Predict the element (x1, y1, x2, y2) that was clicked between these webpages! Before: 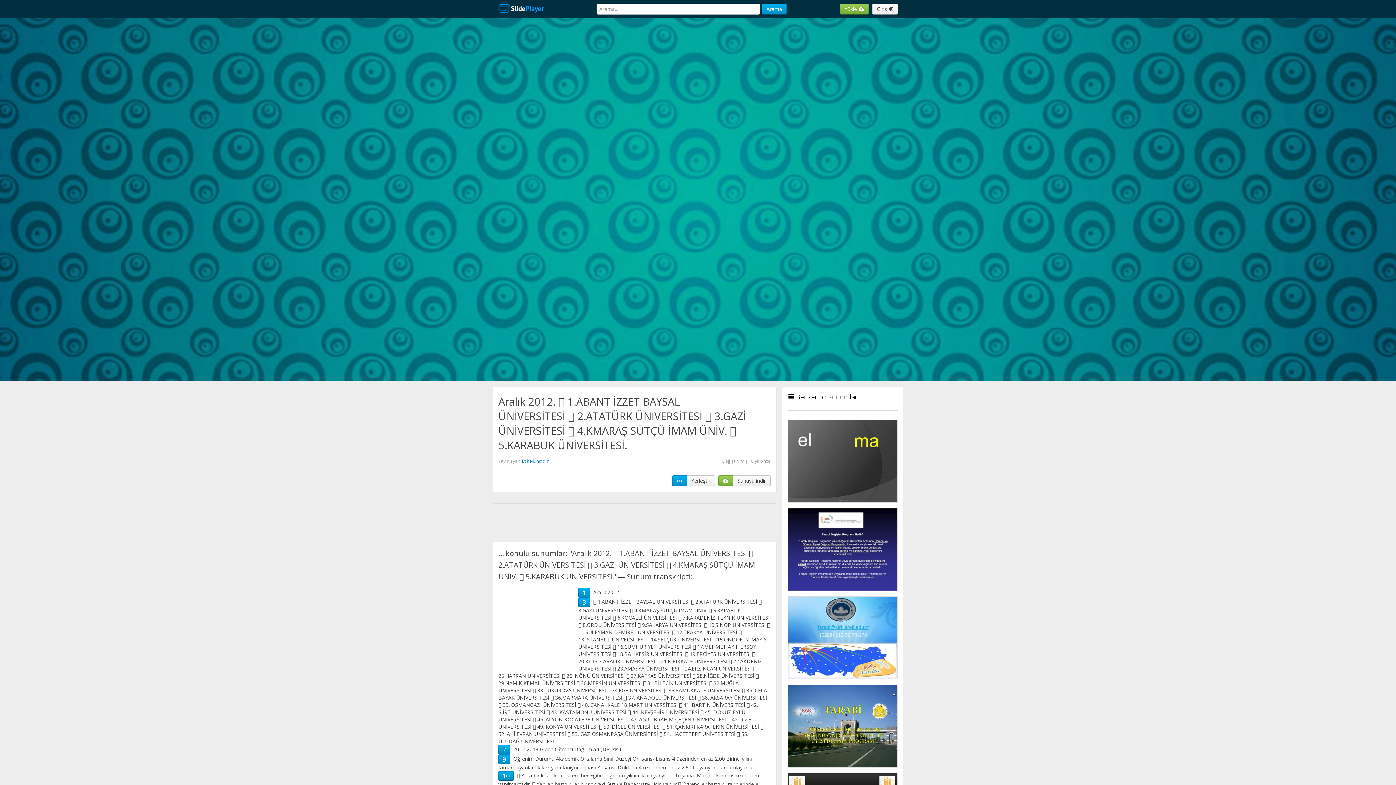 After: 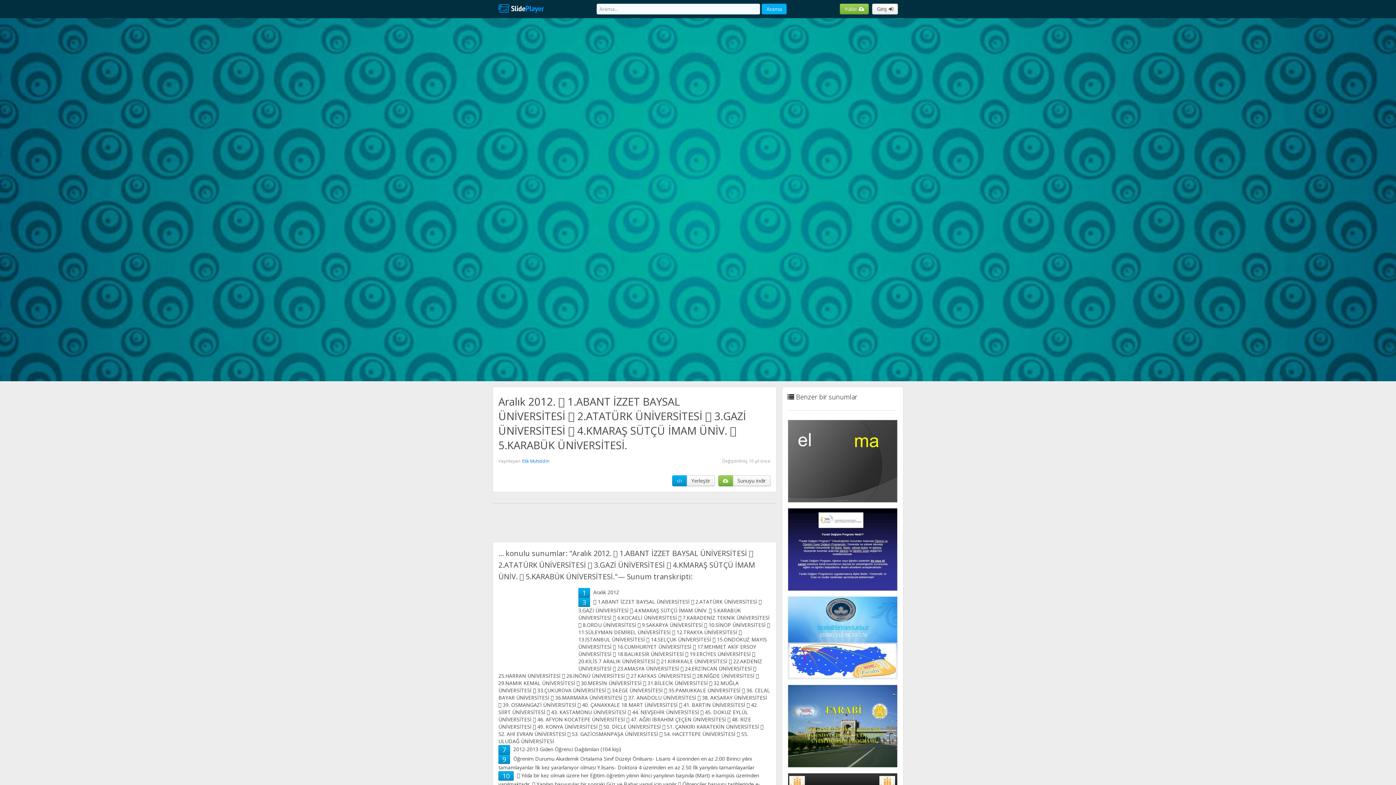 Action: label: Arama bbox: (761, 3, 787, 14)